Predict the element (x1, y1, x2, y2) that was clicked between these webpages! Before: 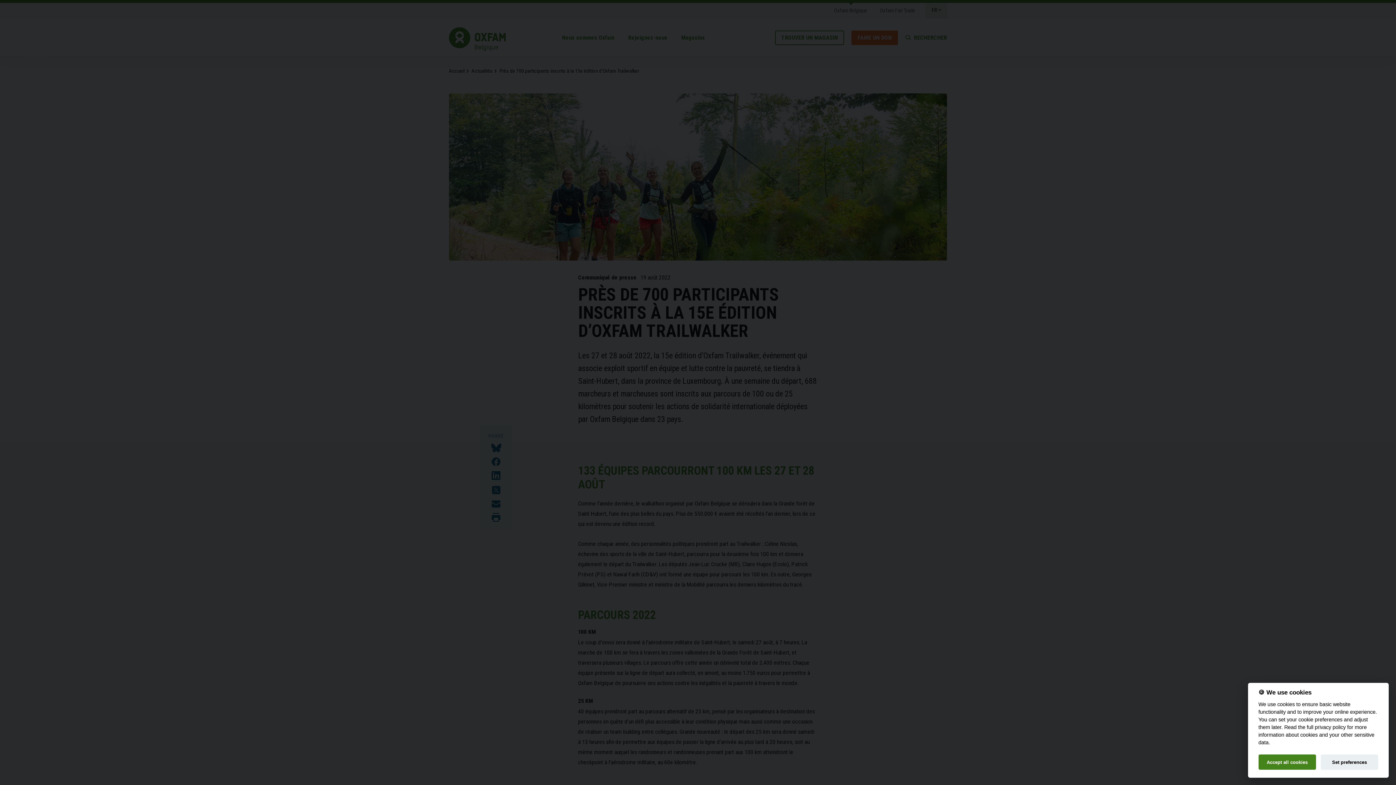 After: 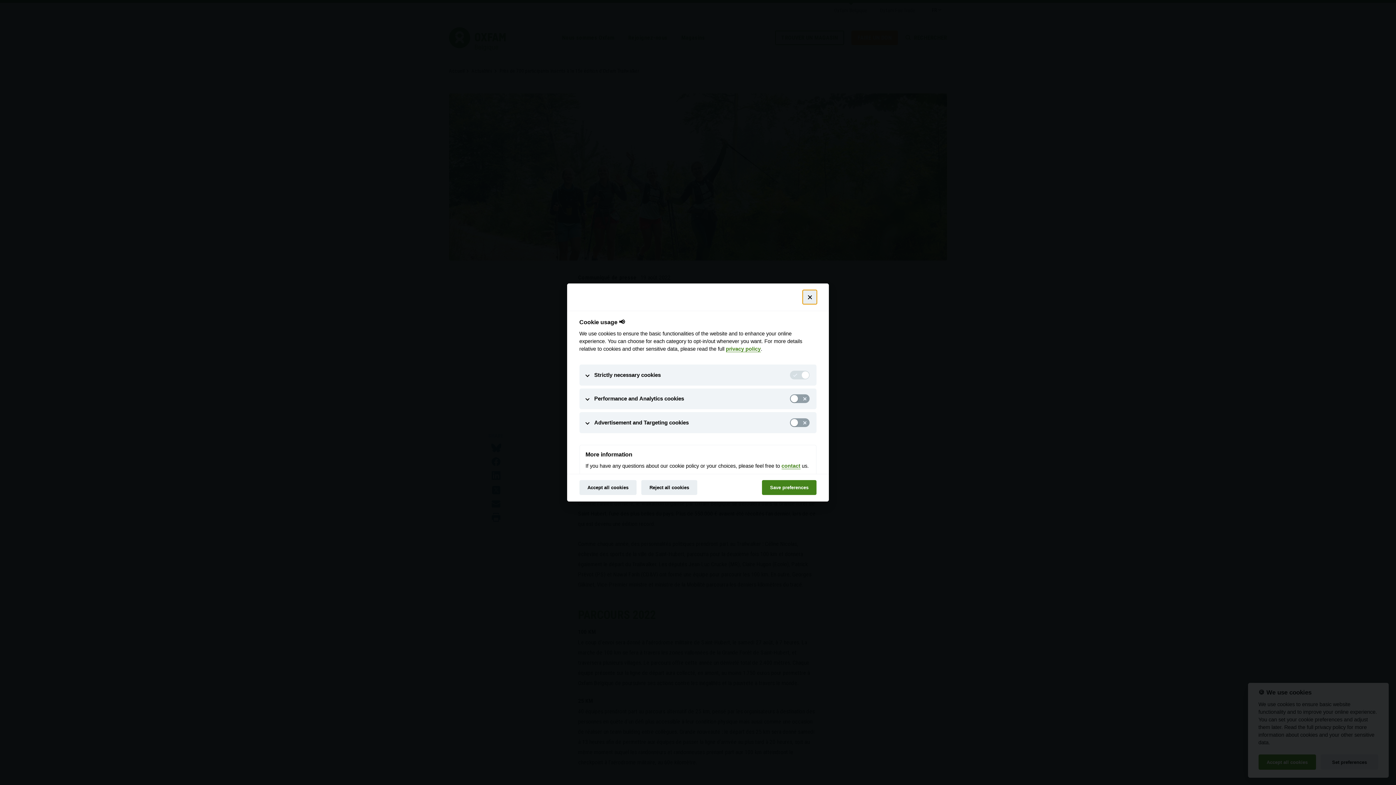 Action: bbox: (1321, 755, 1378, 770) label: Set preferences